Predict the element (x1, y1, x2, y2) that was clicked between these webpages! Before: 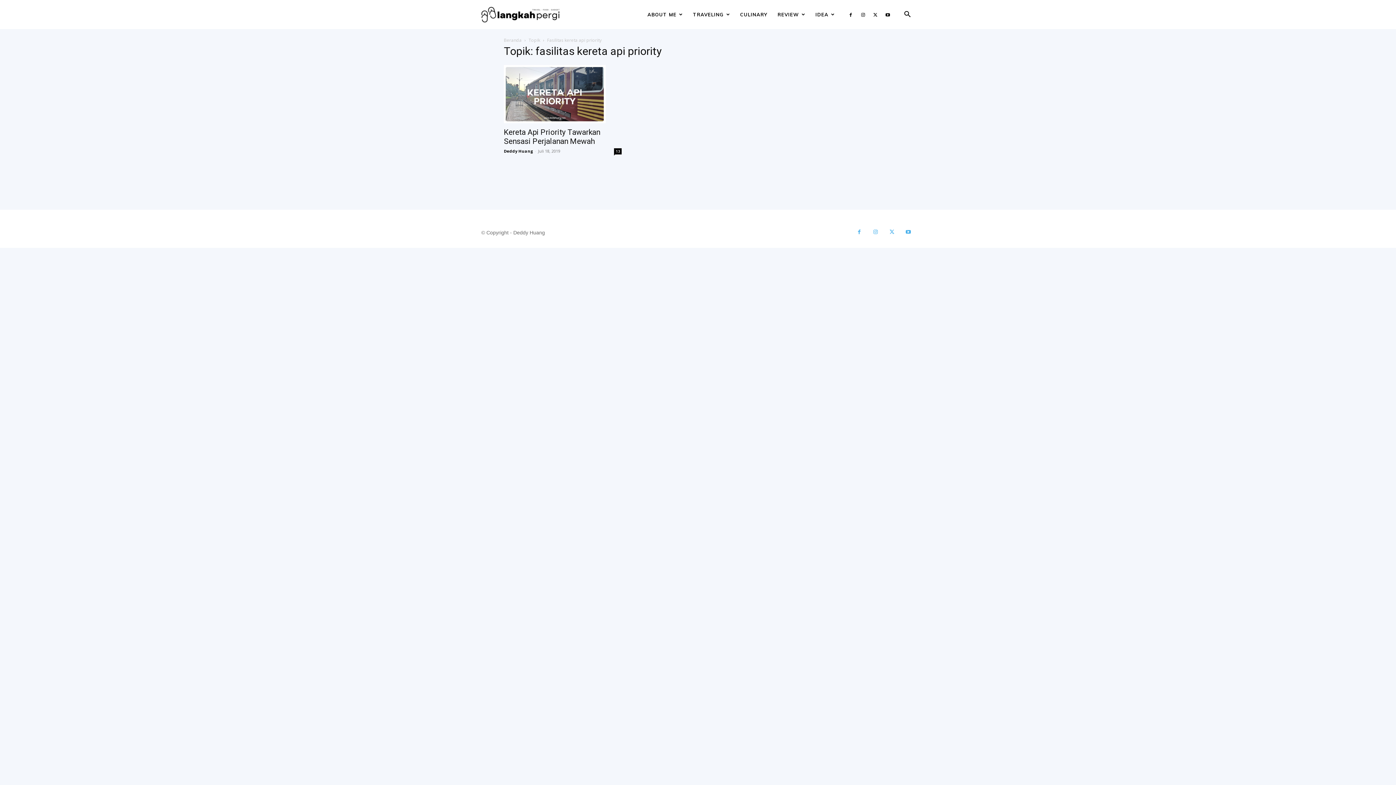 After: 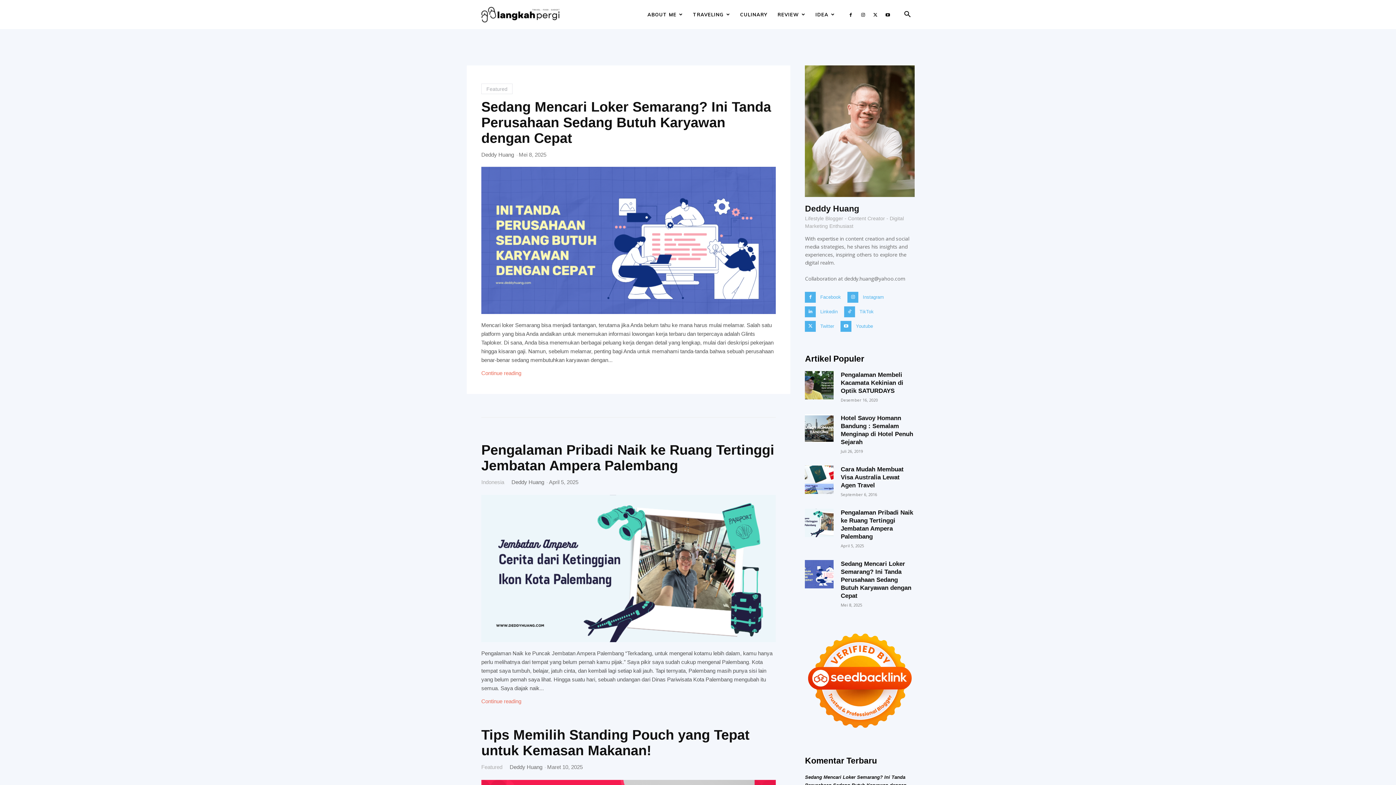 Action: bbox: (504, 37, 521, 43) label: Beranda